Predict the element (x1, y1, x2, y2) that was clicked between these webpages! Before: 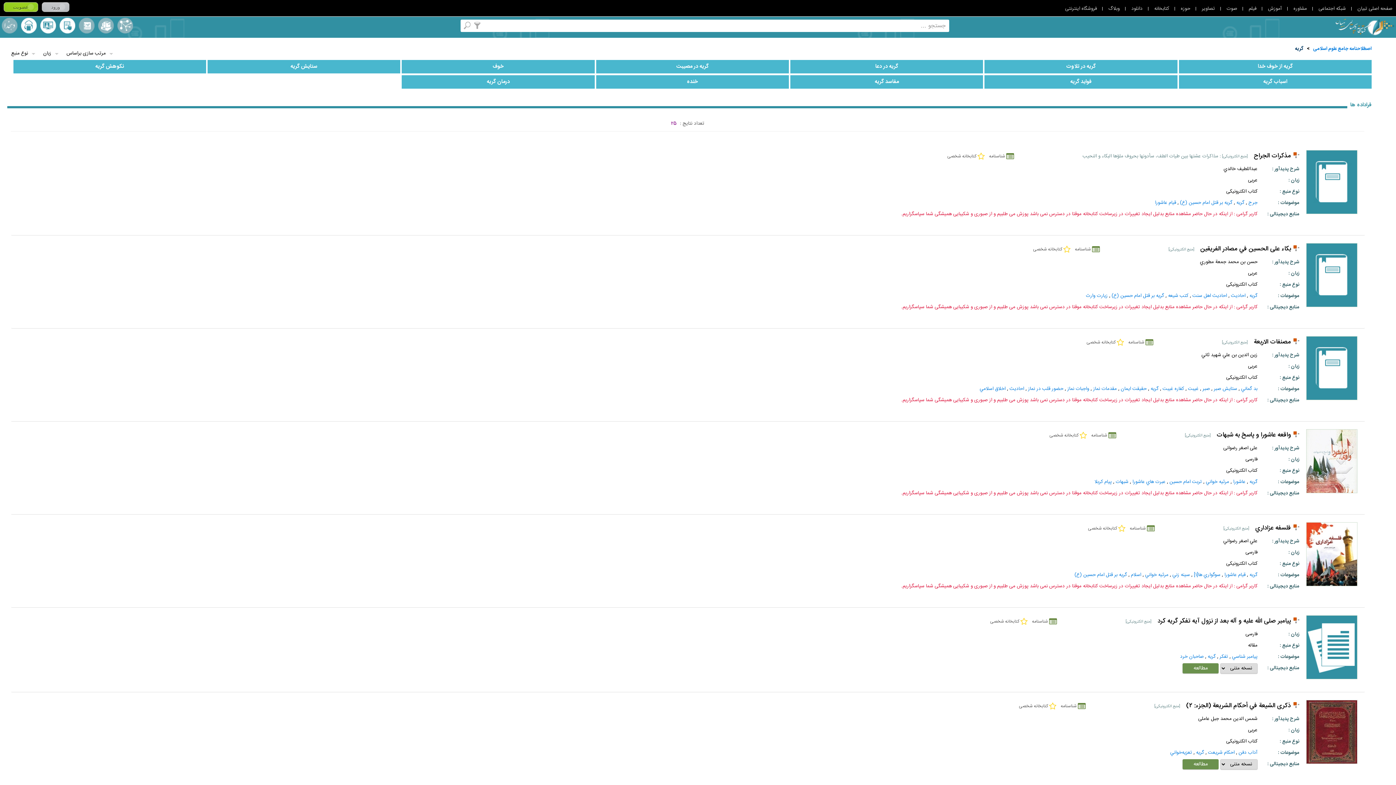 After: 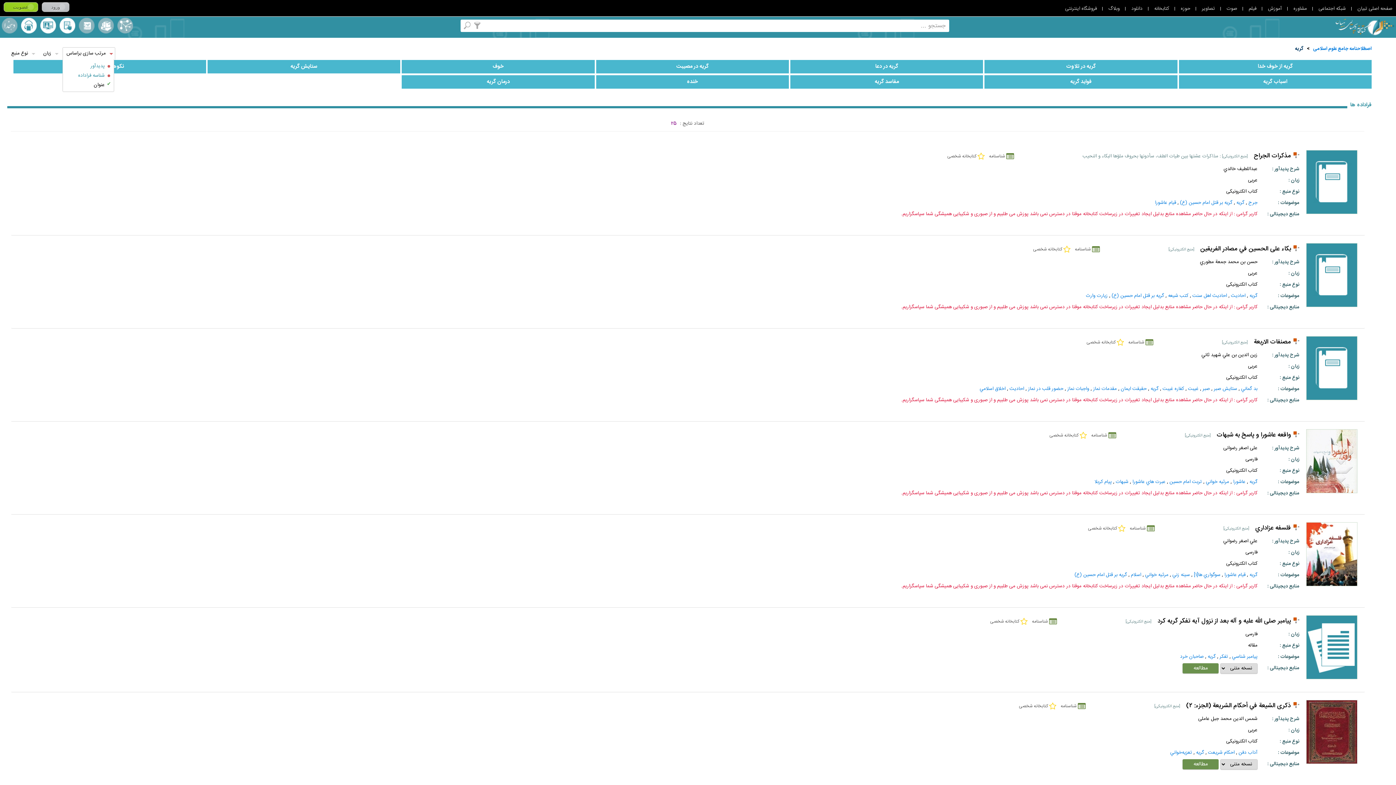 Action: label: مرتب سازی براساس bbox: (62, 47, 115, 59)